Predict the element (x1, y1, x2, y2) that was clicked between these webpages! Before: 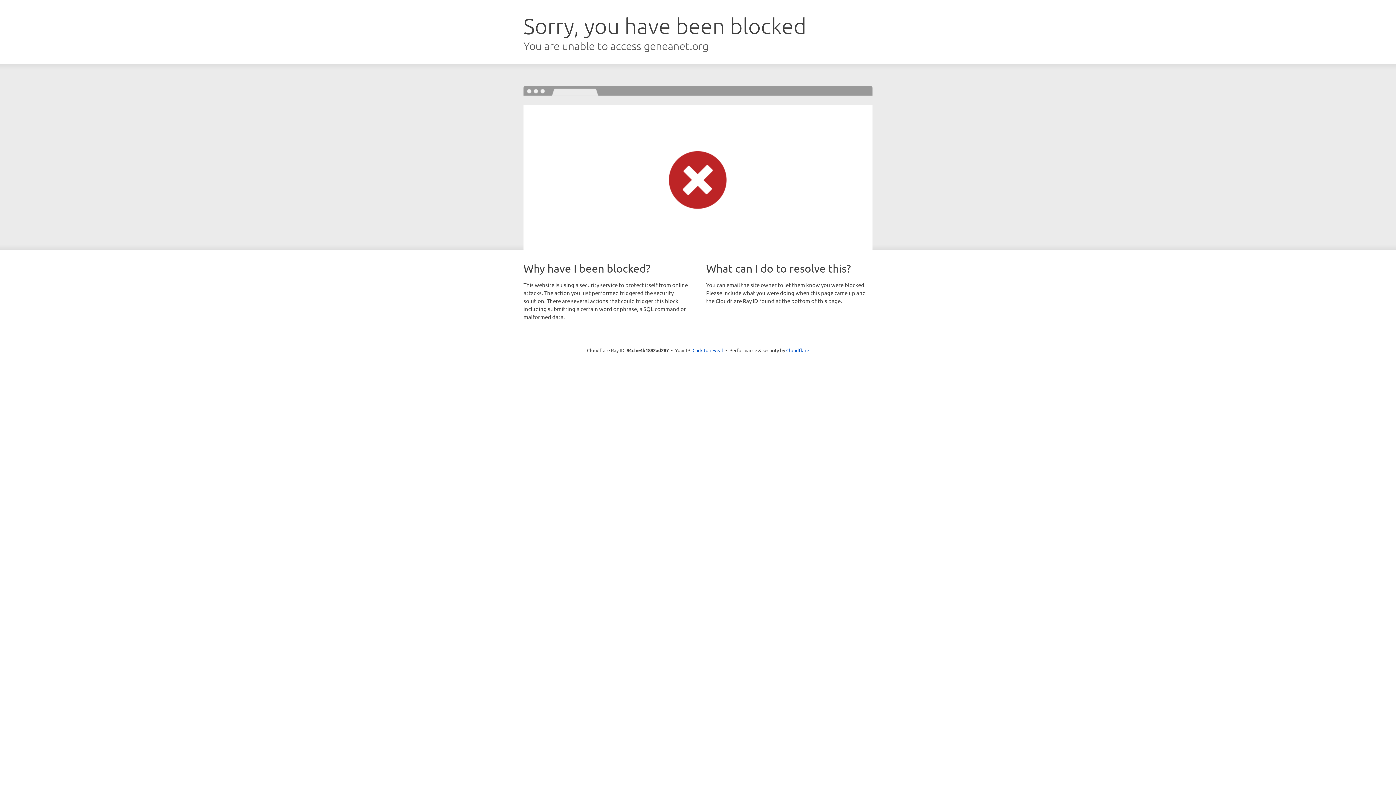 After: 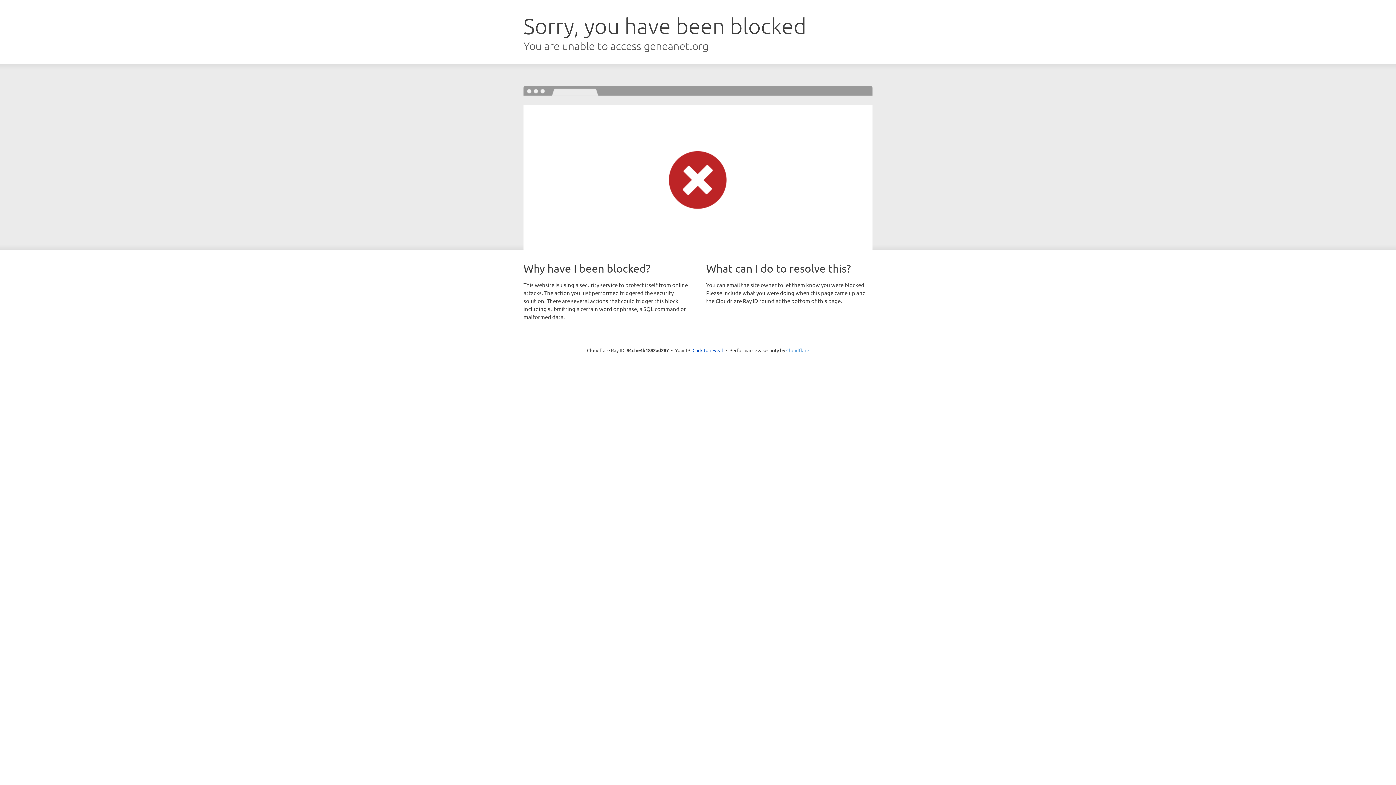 Action: label: Cloudflare bbox: (786, 347, 809, 353)